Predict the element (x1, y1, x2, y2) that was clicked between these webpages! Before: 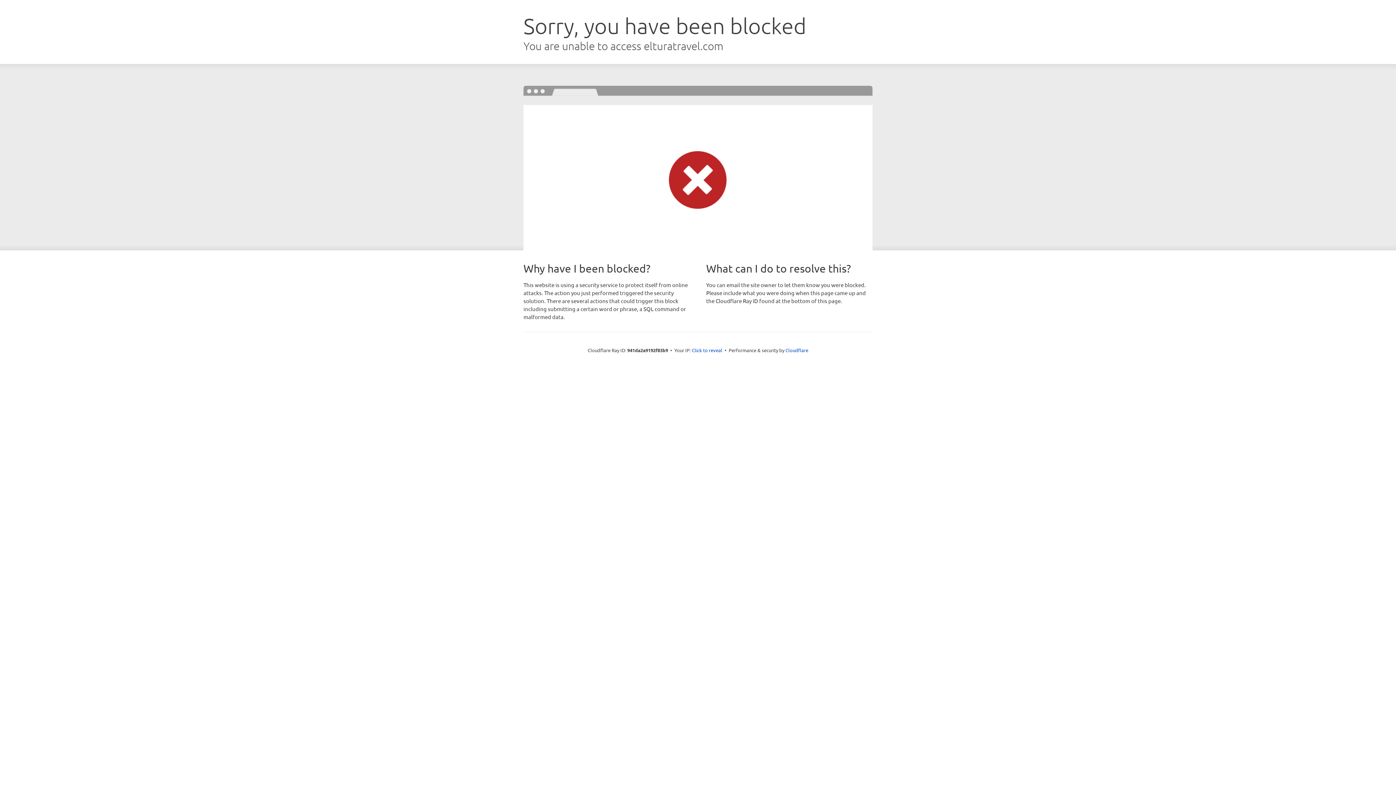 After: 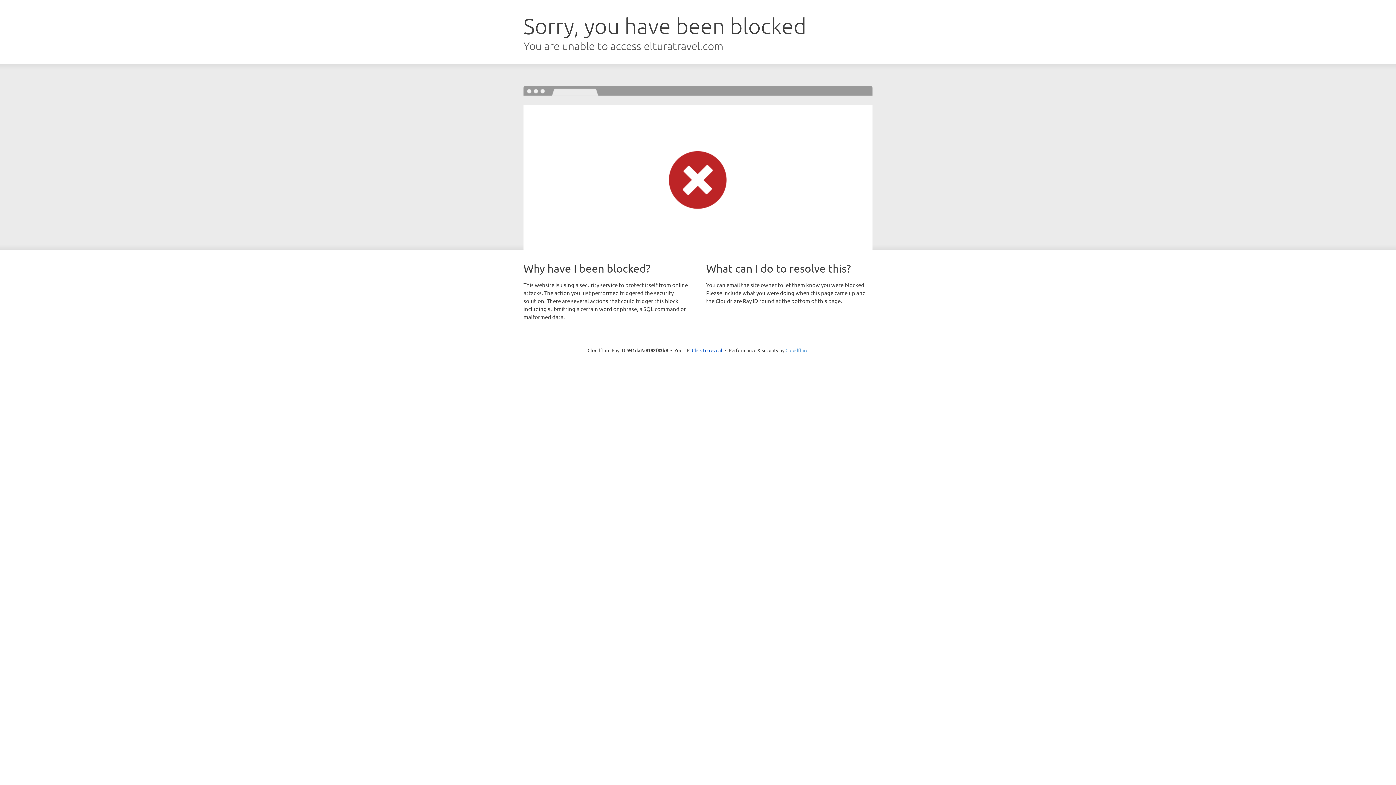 Action: label: Cloudflare bbox: (785, 347, 808, 353)